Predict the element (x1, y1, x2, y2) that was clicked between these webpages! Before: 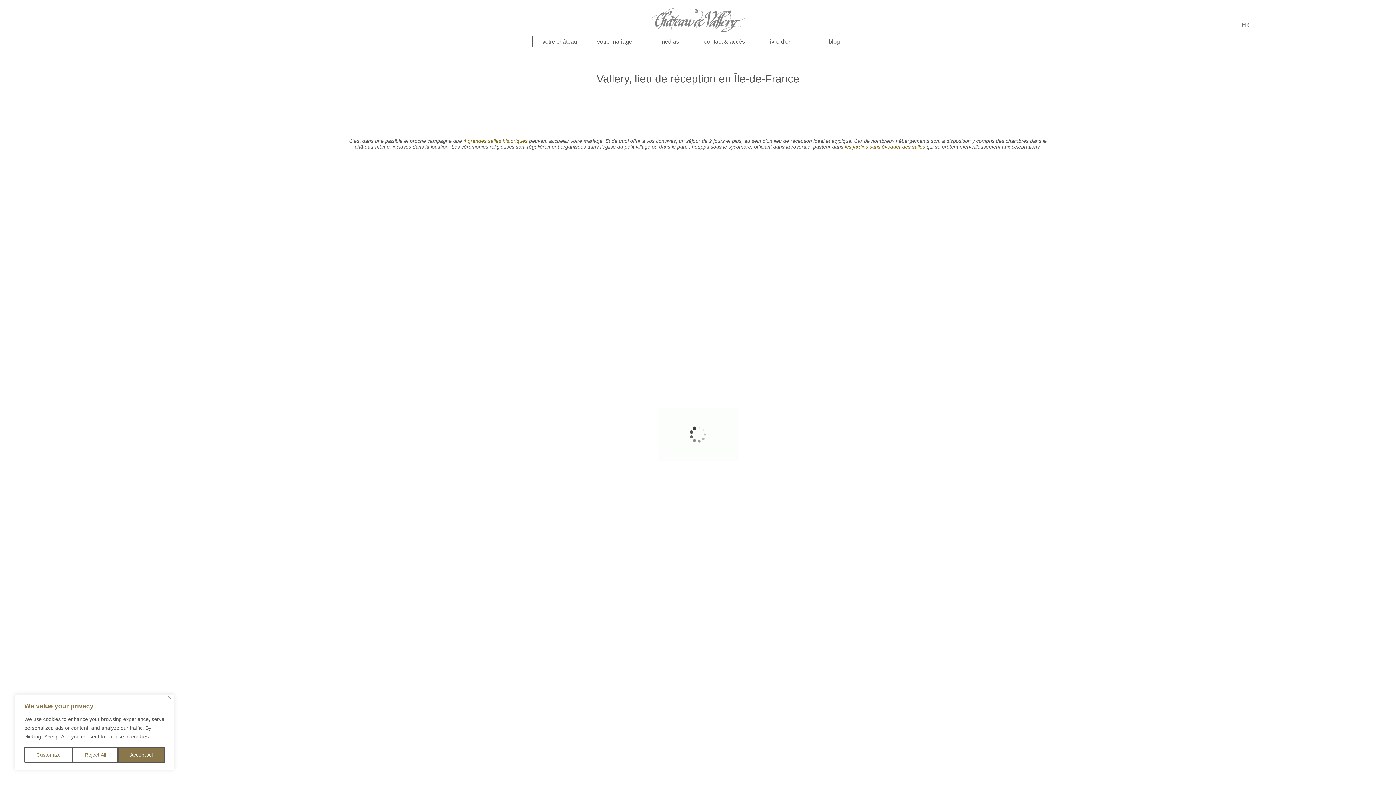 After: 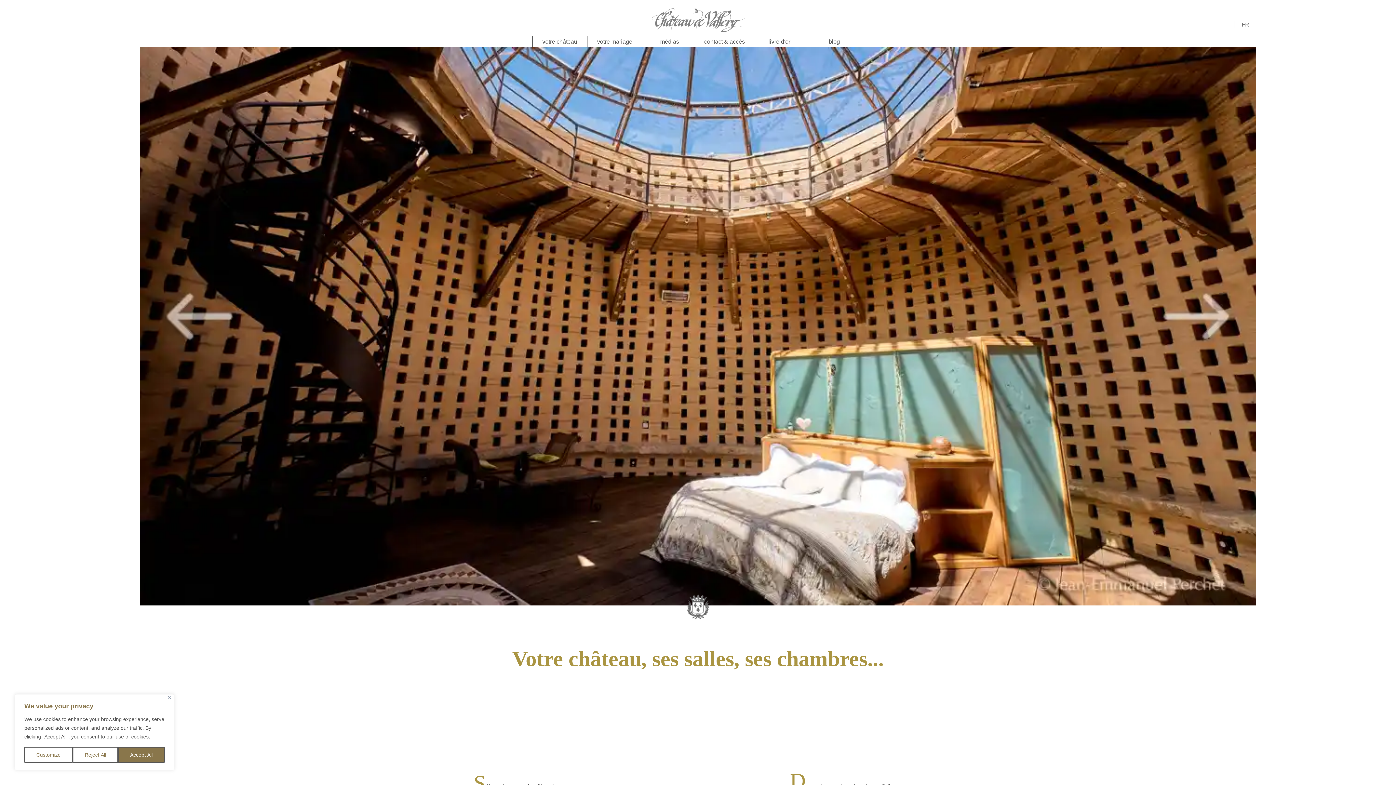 Action: label: votre château bbox: (532, 36, 587, 47)